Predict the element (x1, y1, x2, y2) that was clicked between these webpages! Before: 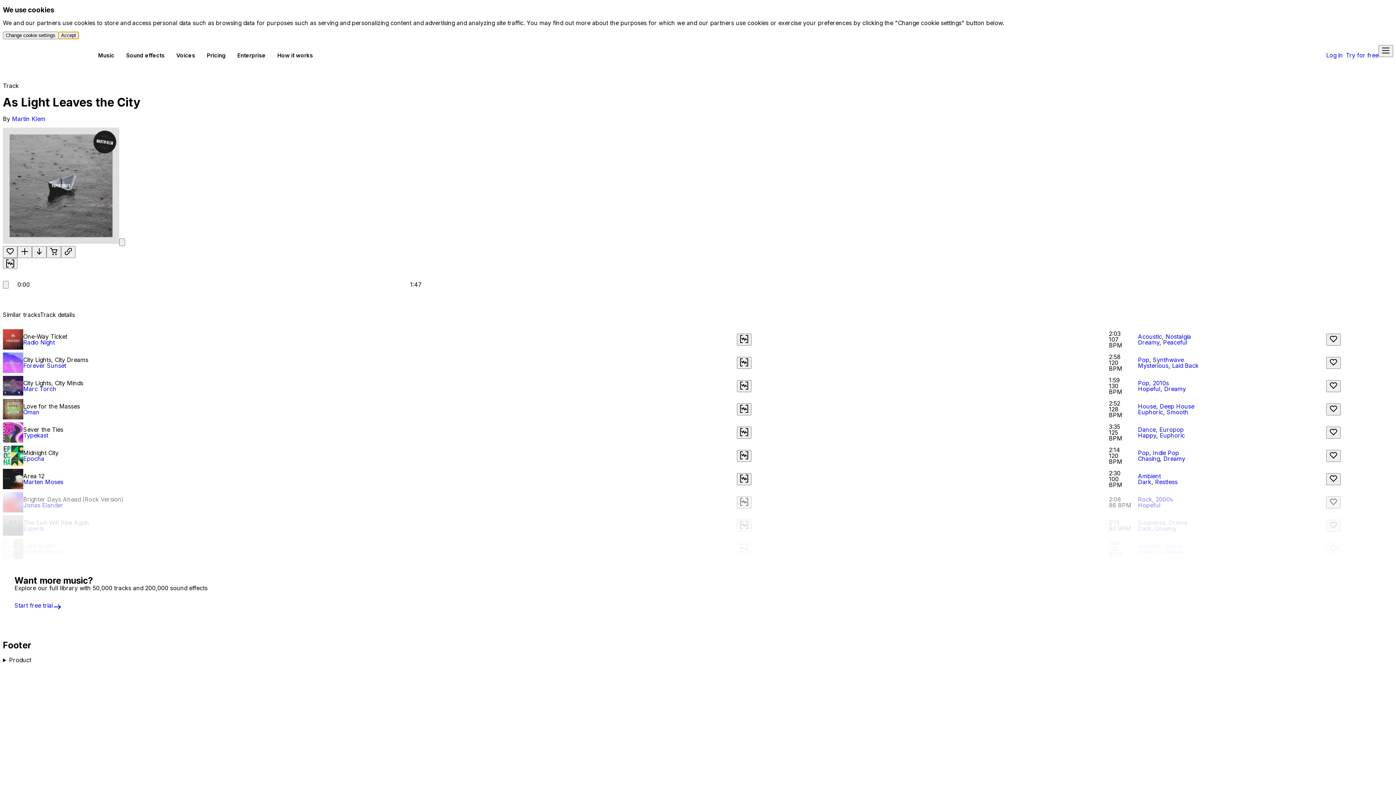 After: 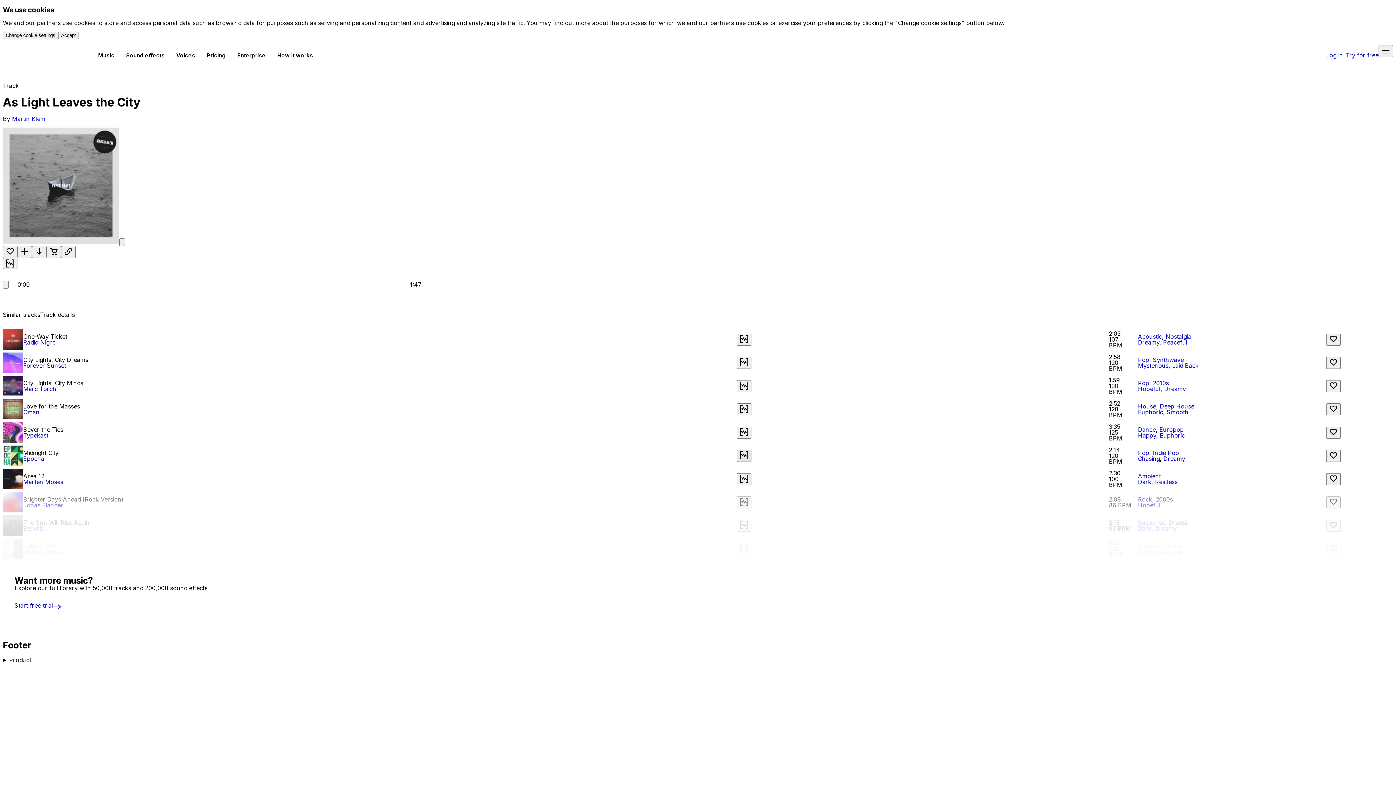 Action: bbox: (737, 450, 751, 462) label: Find similar